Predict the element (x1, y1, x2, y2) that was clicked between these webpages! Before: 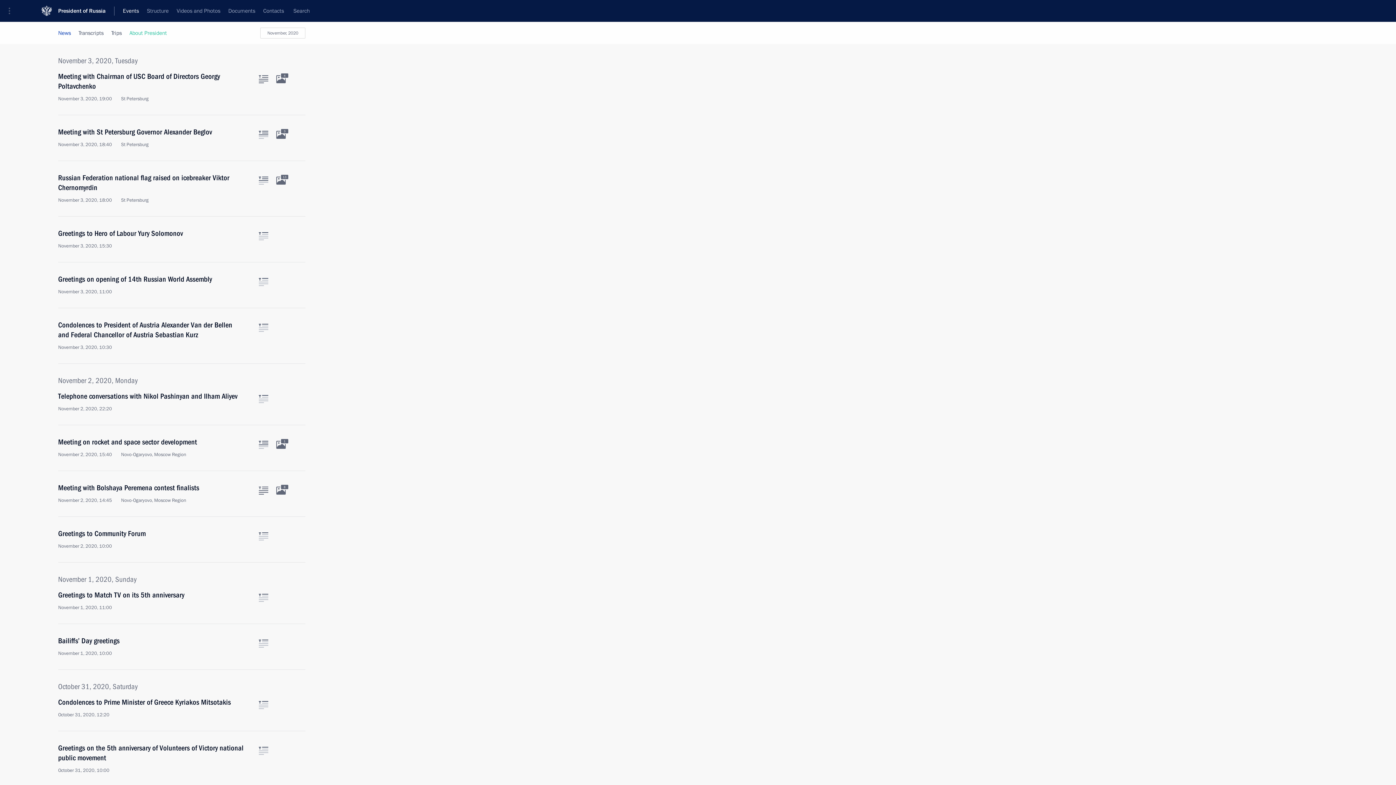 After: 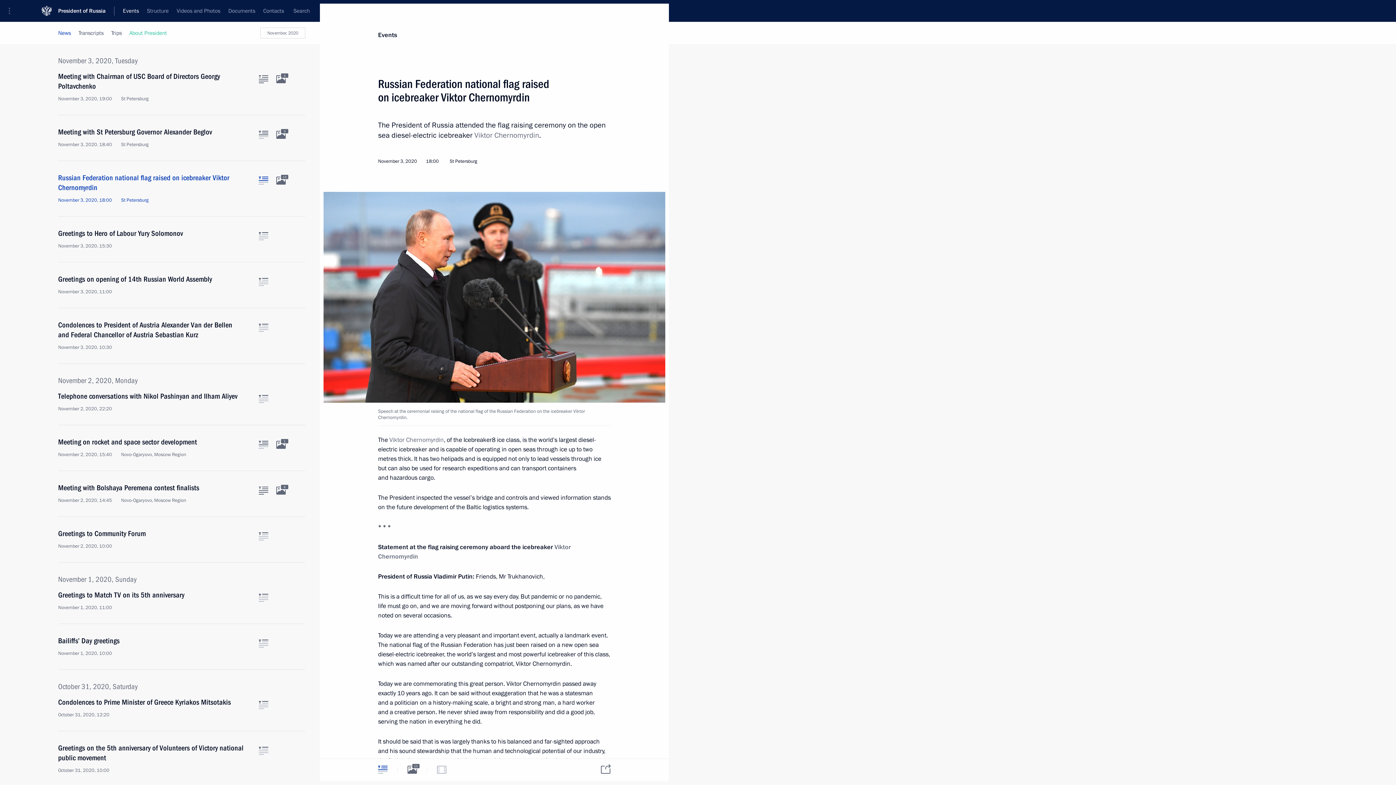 Action: label: Russian Federation national flag raised on icebreaker Viktor Chernomyrdin
November 3, 2020, 18:00 St Petersburg bbox: (58, 173, 250, 203)